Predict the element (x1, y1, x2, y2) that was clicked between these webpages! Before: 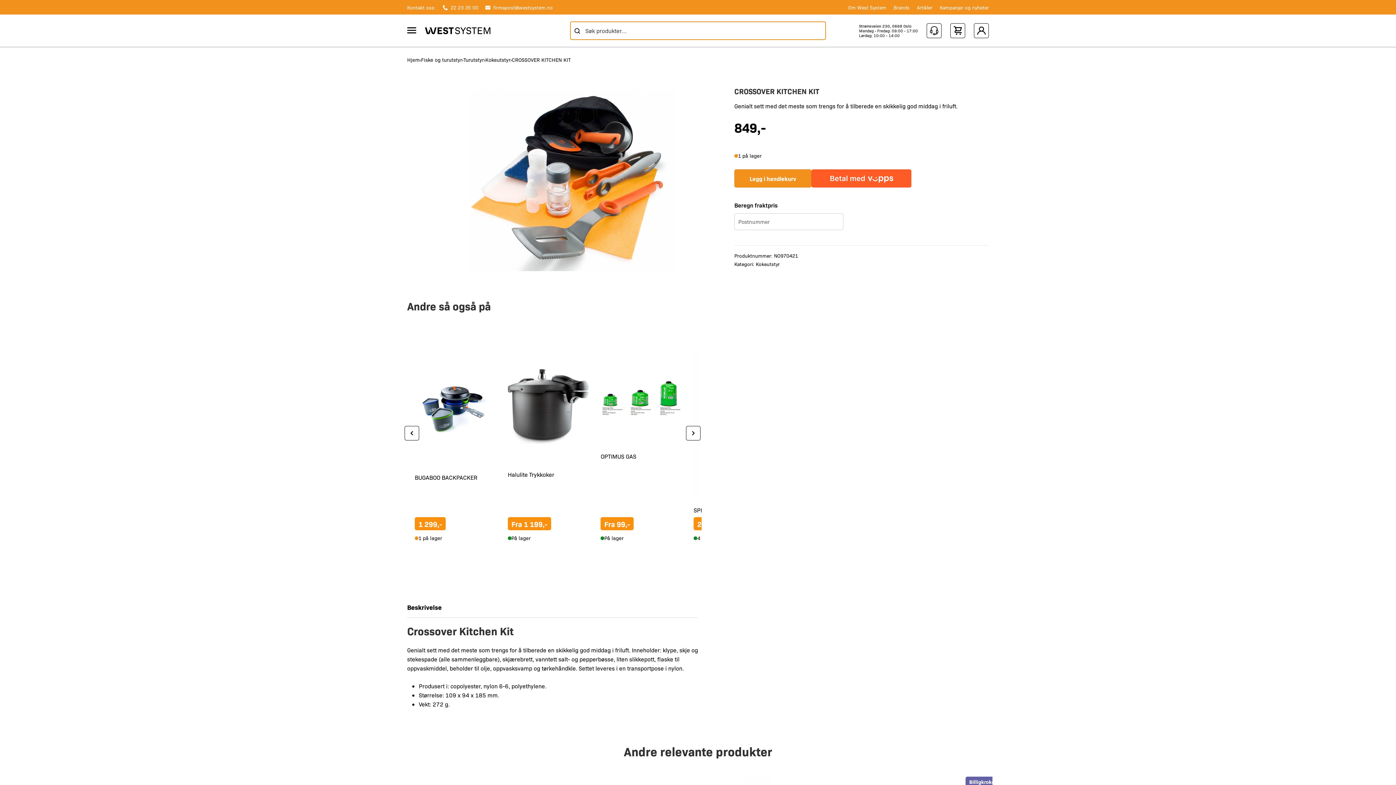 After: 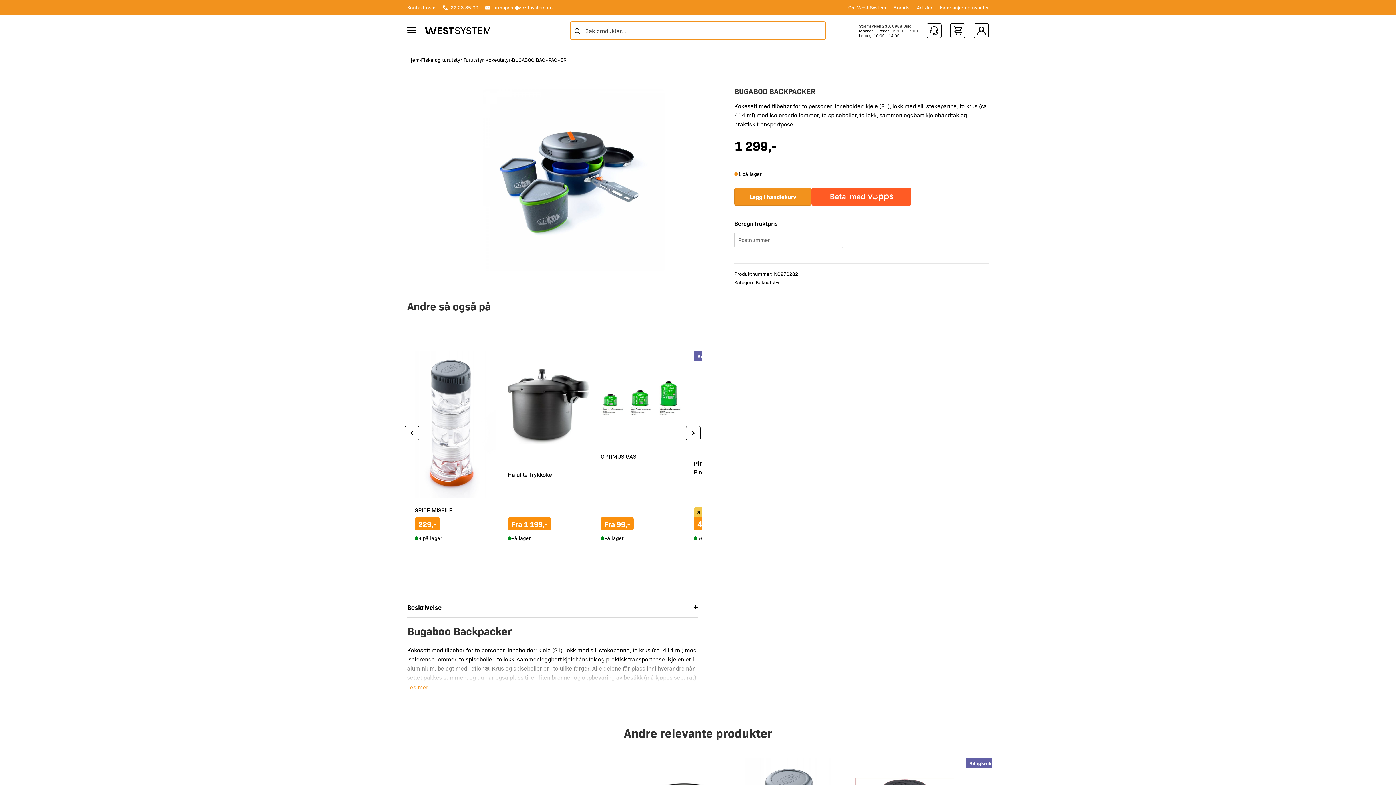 Action: bbox: (414, 351, 496, 465)